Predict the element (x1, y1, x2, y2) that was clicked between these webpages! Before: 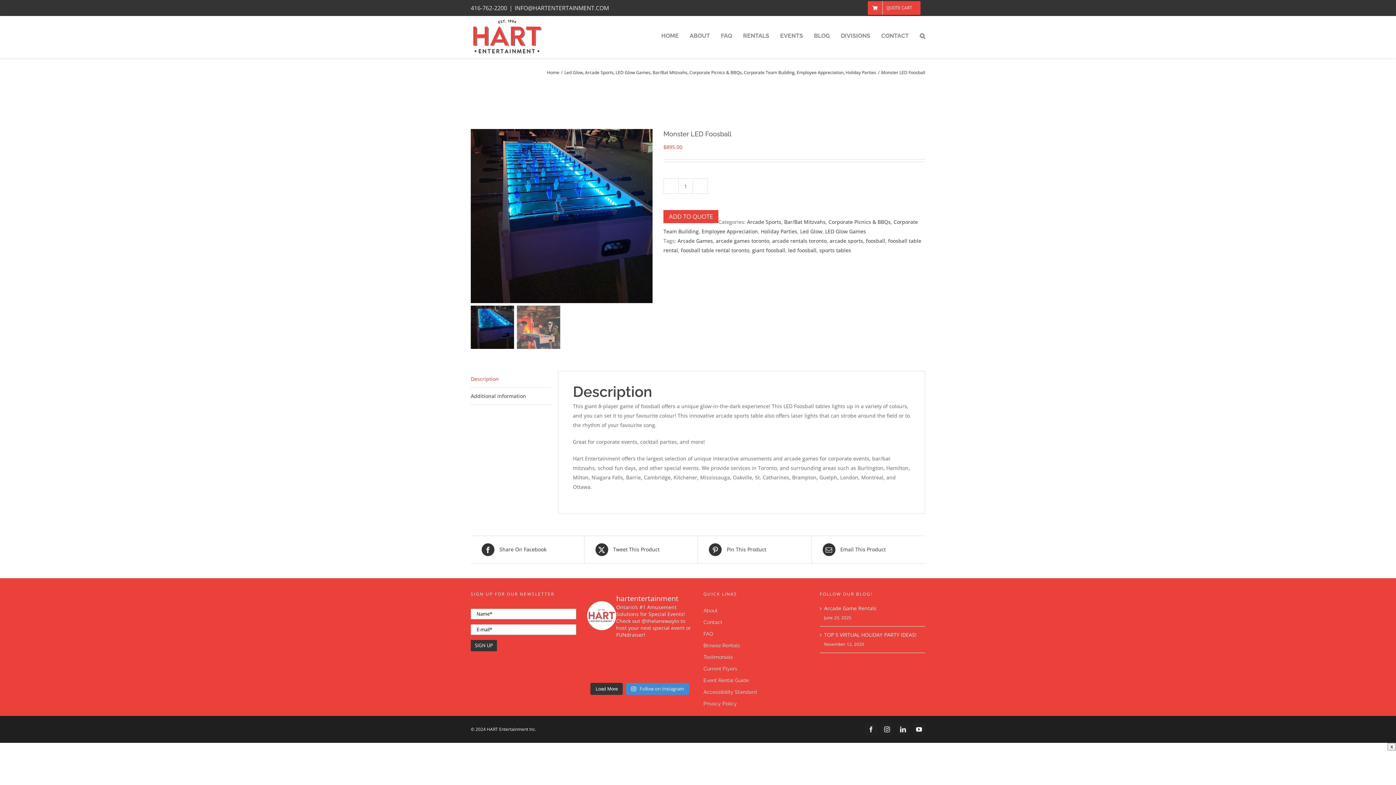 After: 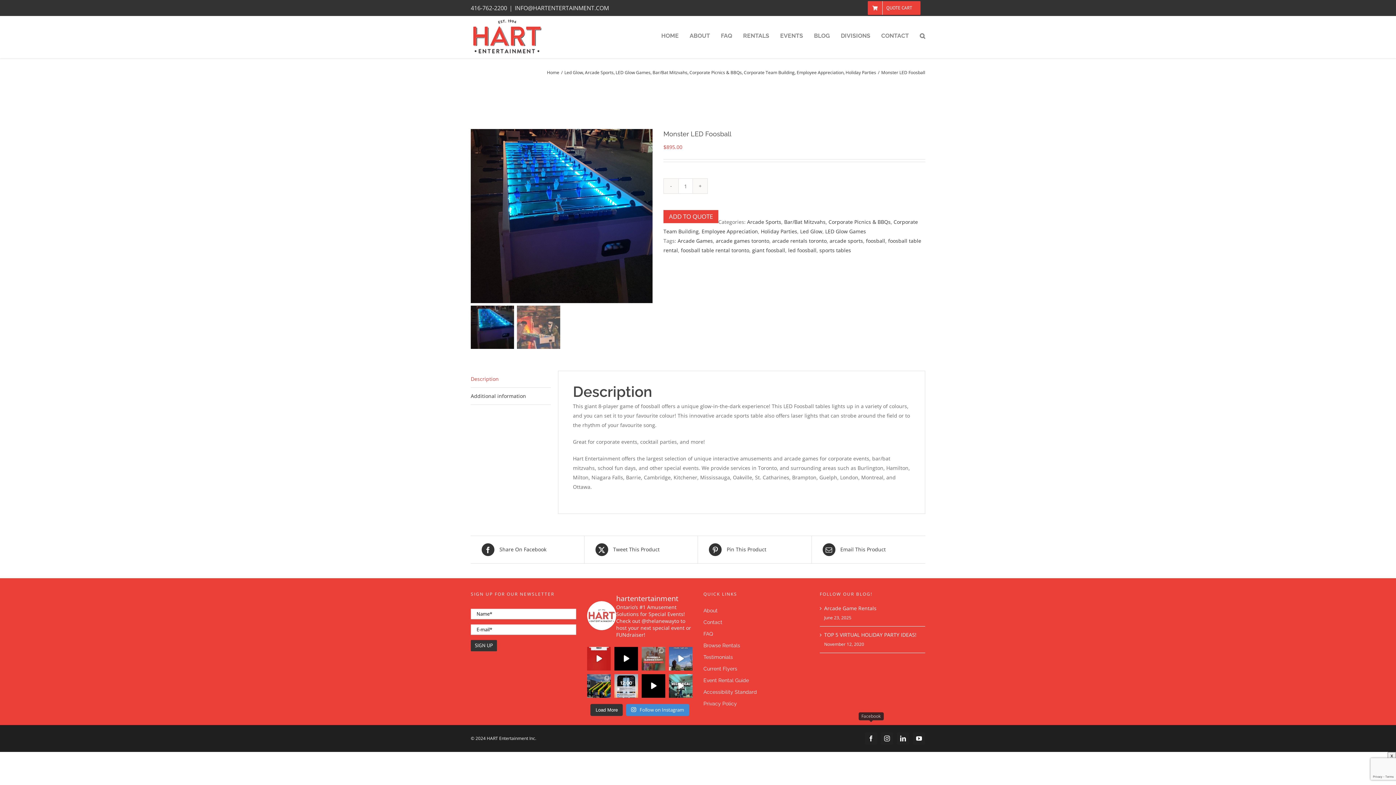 Action: bbox: (865, 723, 877, 735) label: Facebook